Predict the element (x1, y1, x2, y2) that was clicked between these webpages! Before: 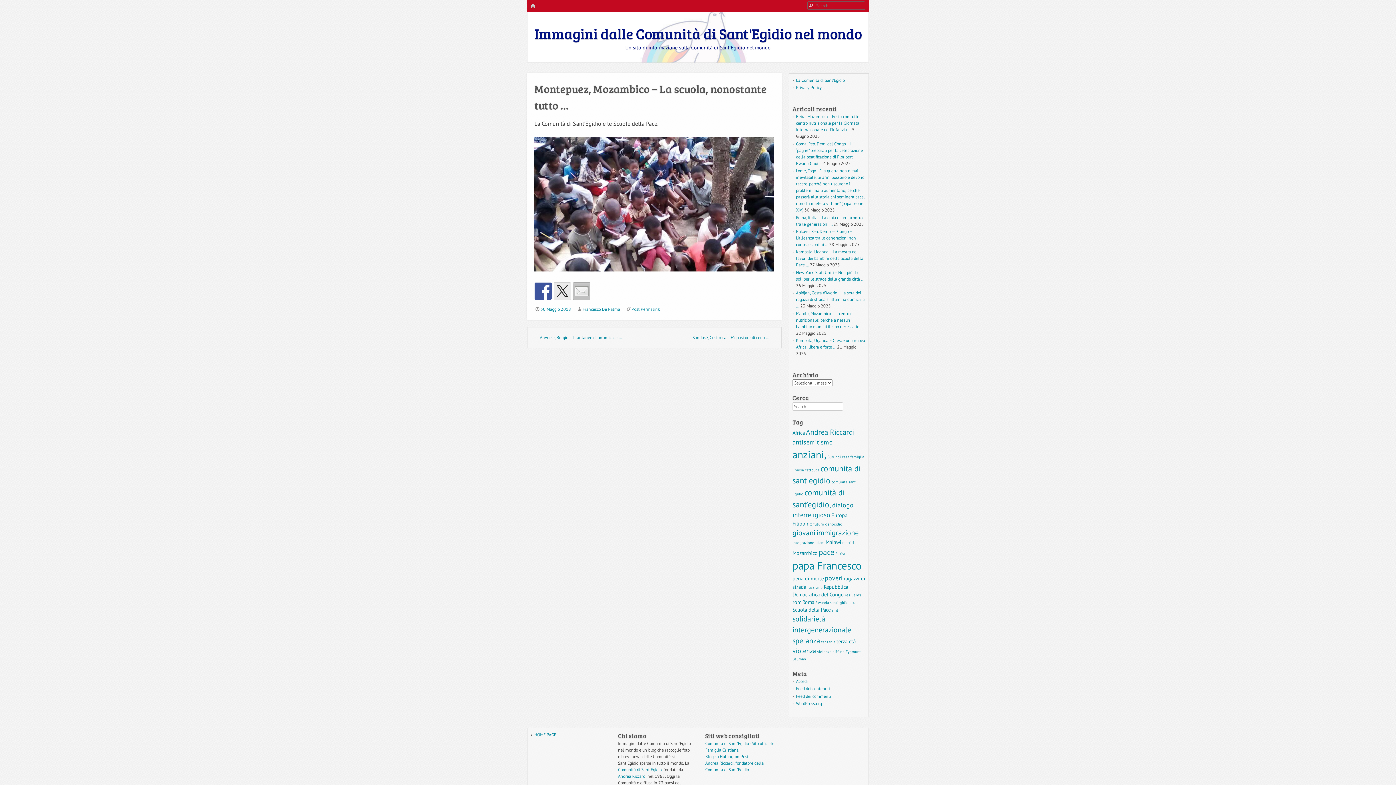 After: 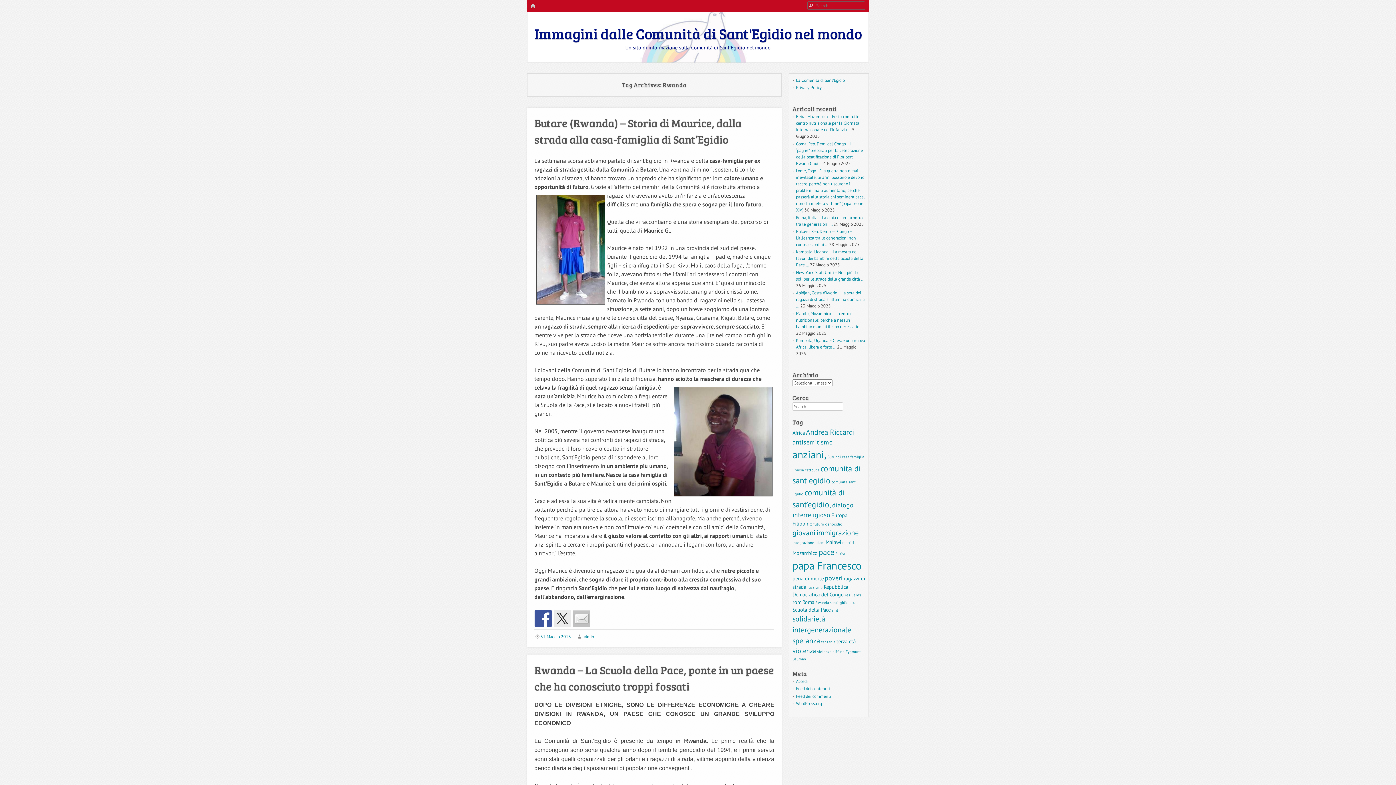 Action: label: Rwanda (2 elementi) bbox: (815, 600, 829, 605)